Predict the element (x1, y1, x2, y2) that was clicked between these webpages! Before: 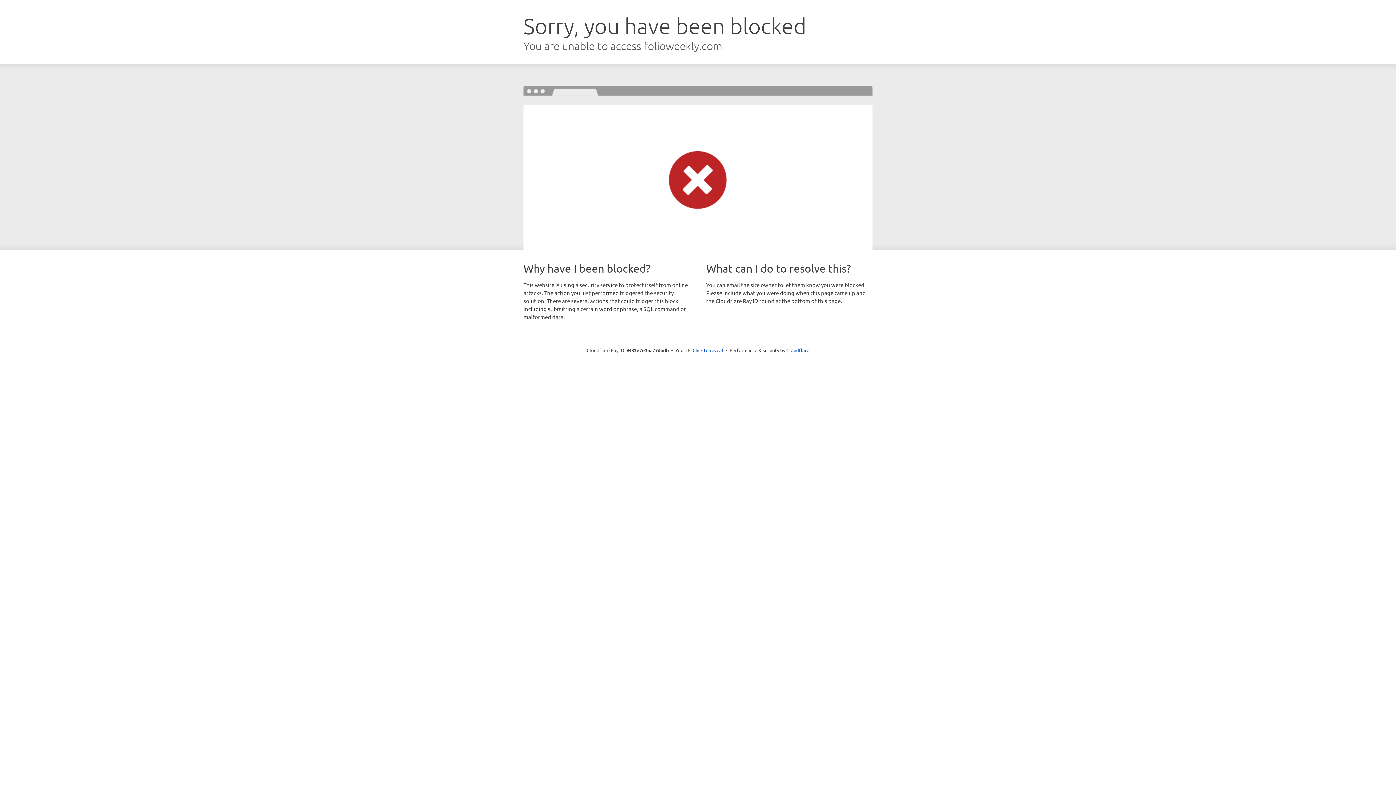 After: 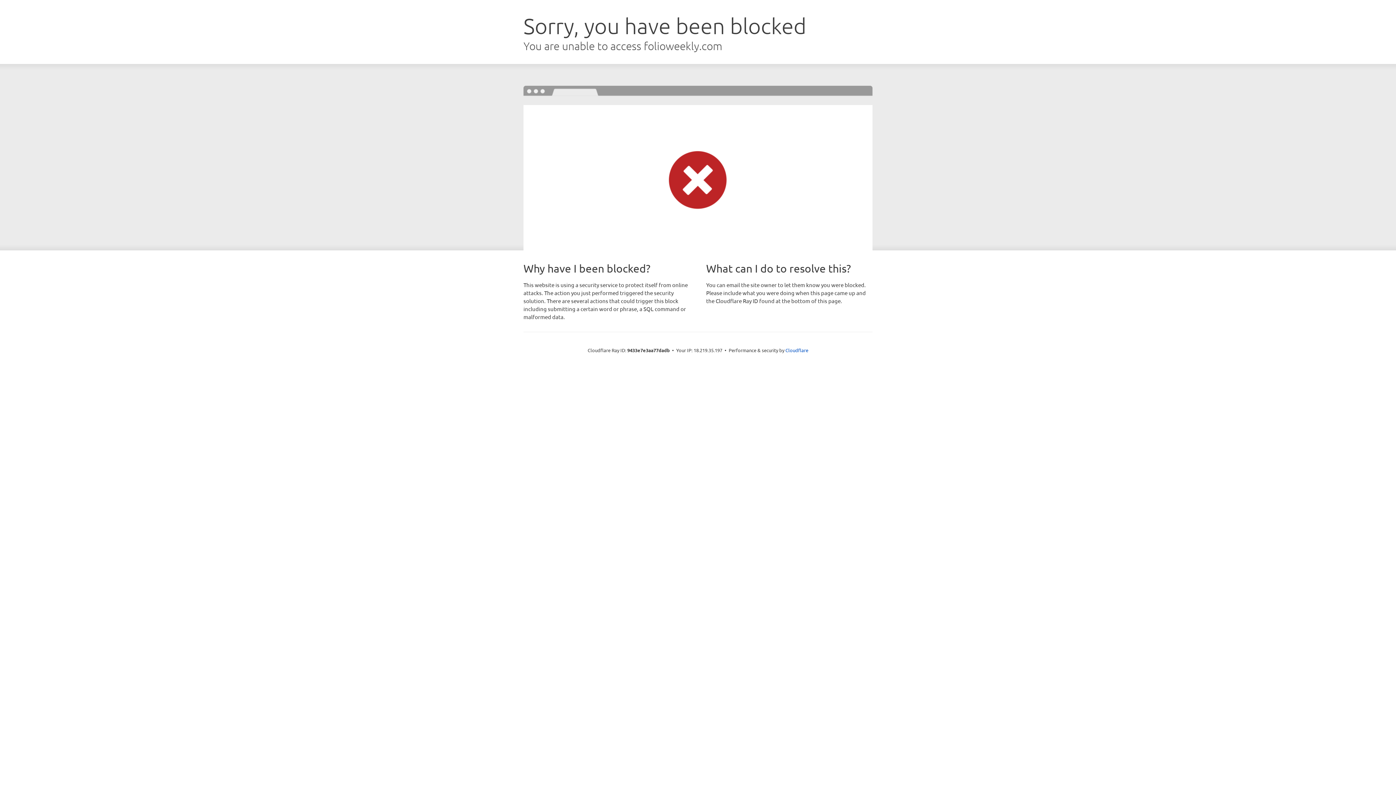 Action: label: Click to reveal bbox: (692, 346, 723, 353)